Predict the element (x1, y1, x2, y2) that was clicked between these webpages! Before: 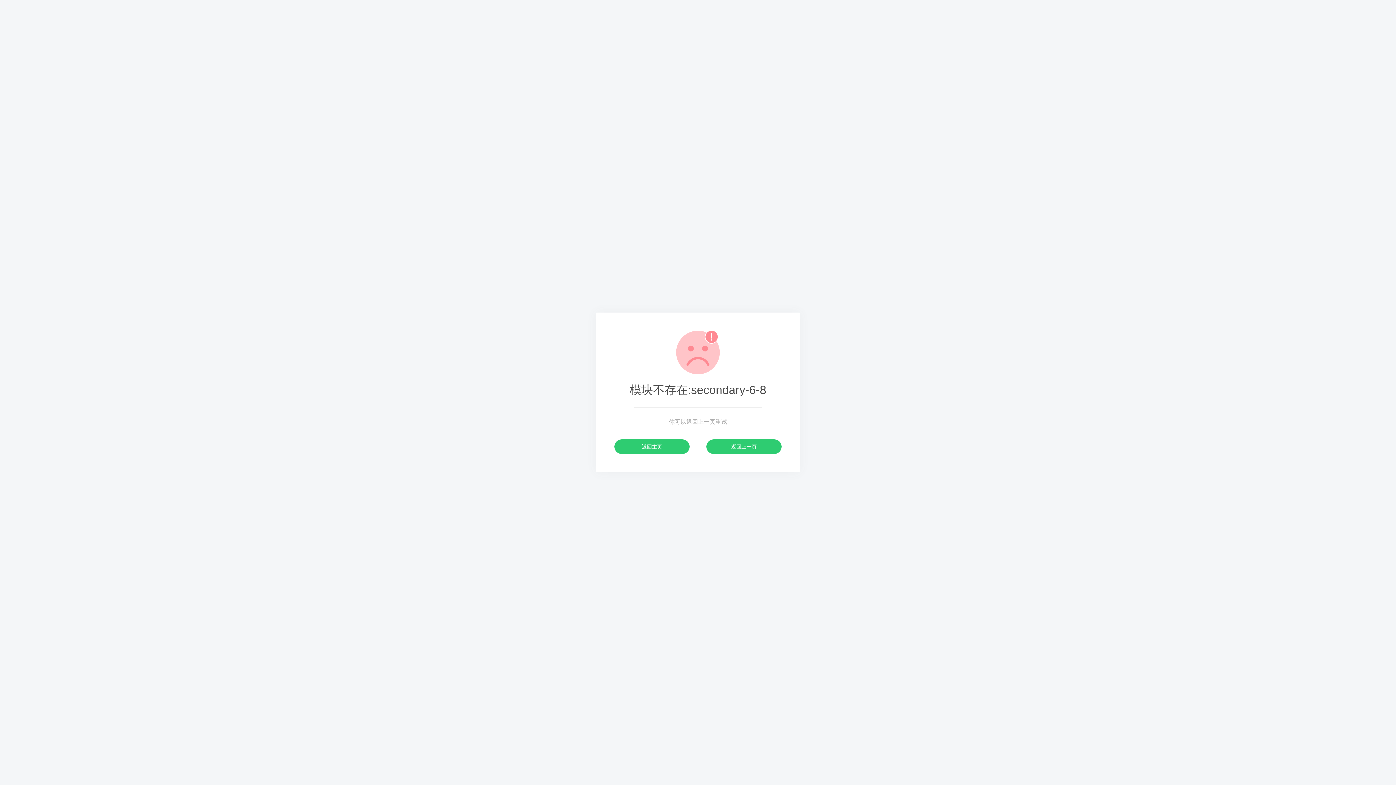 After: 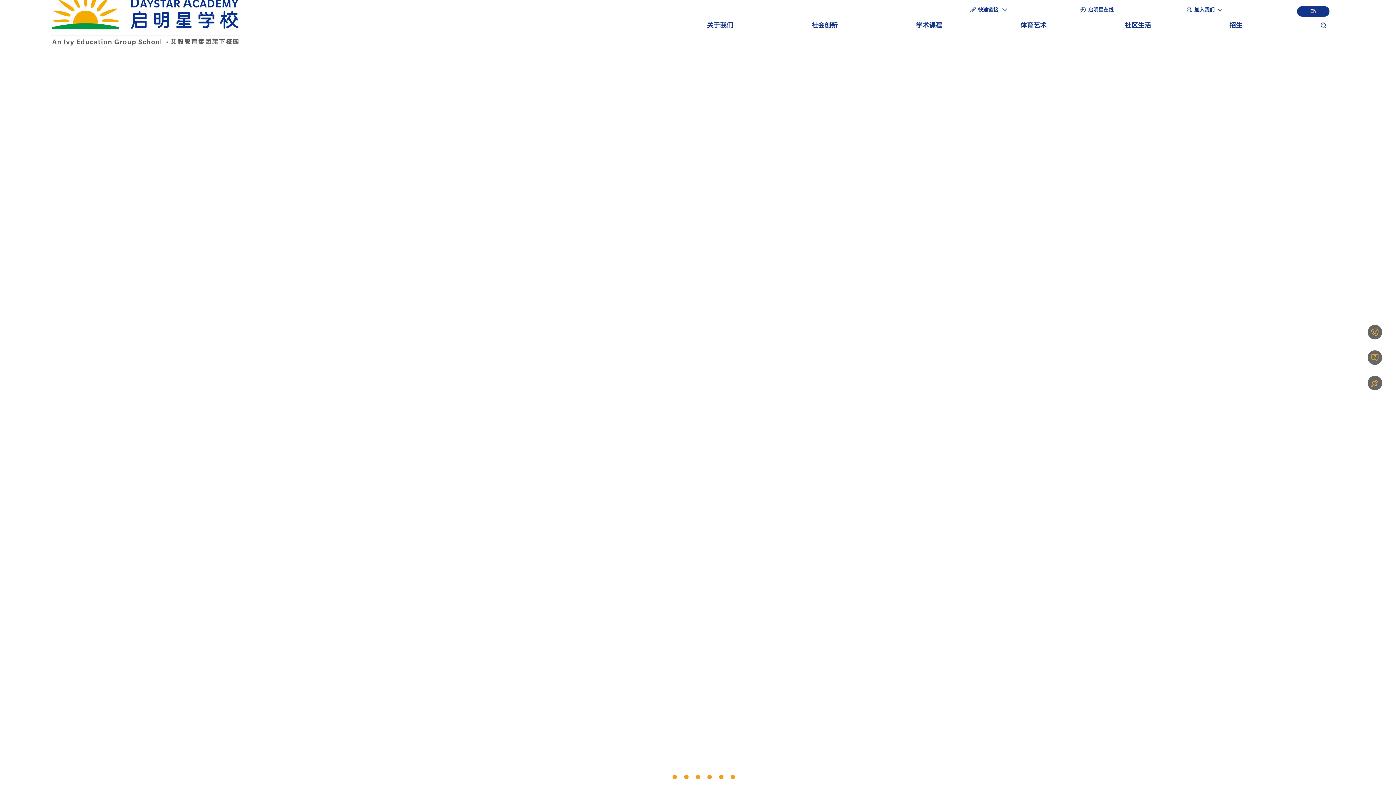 Action: bbox: (614, 439, 689, 454) label: 返回主页